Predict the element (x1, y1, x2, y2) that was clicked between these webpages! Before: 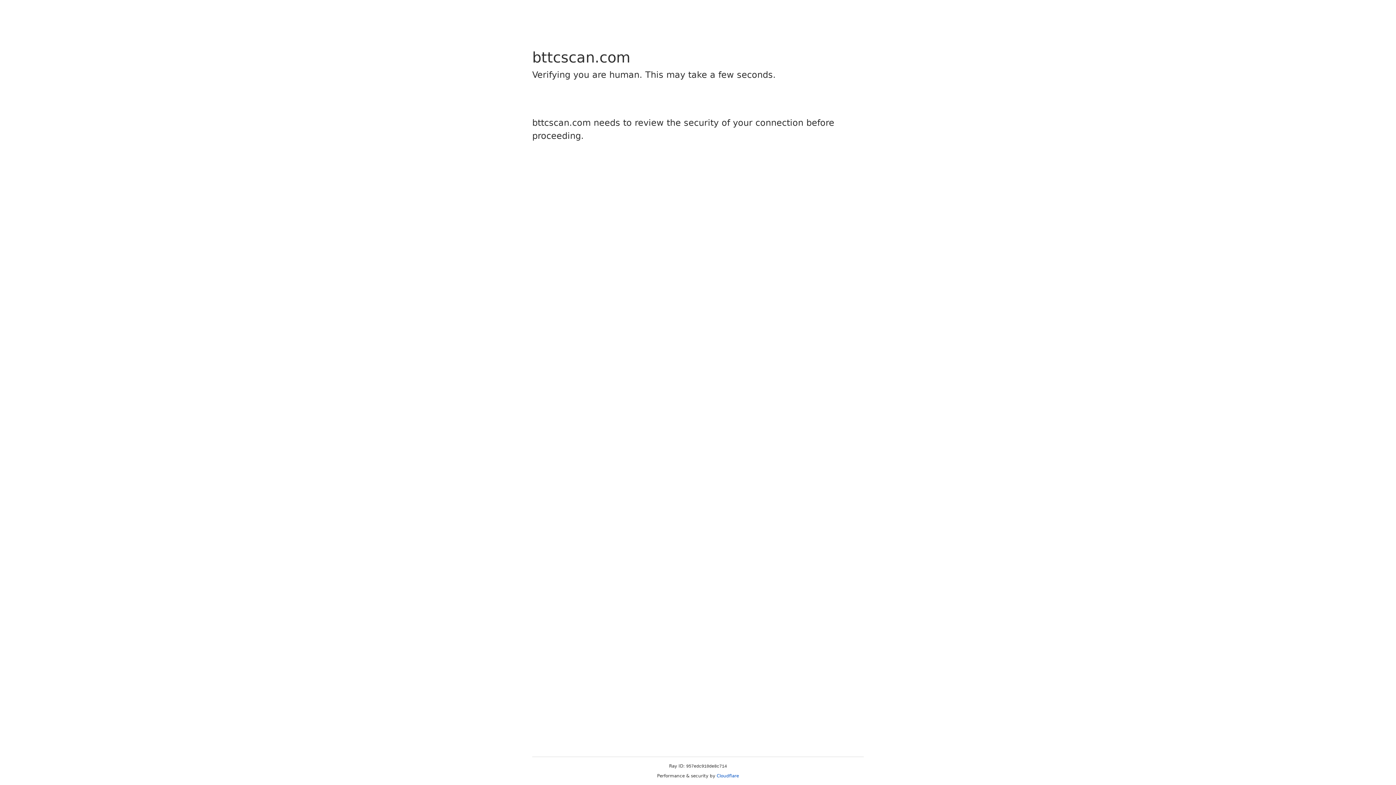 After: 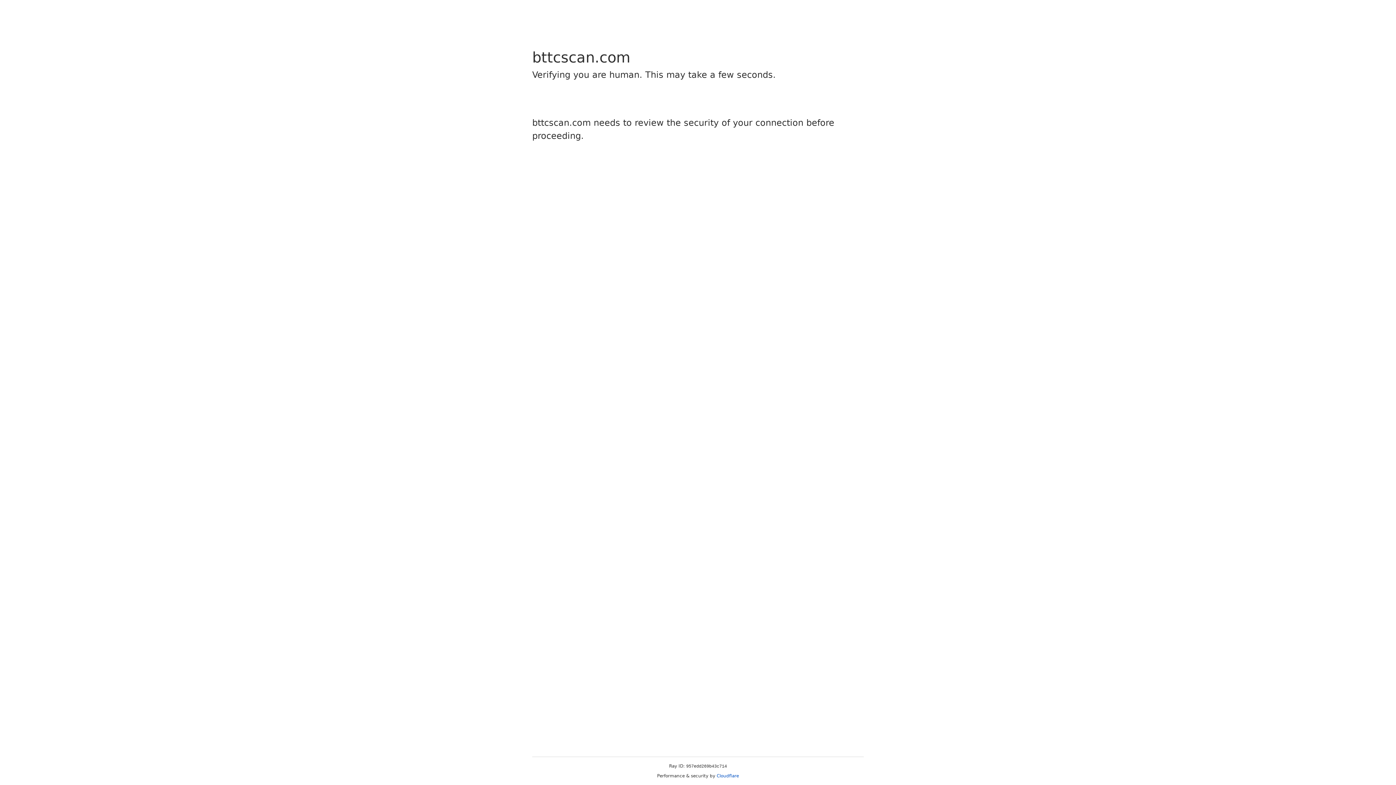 Action: bbox: (716, 773, 739, 778) label: Cloudflare